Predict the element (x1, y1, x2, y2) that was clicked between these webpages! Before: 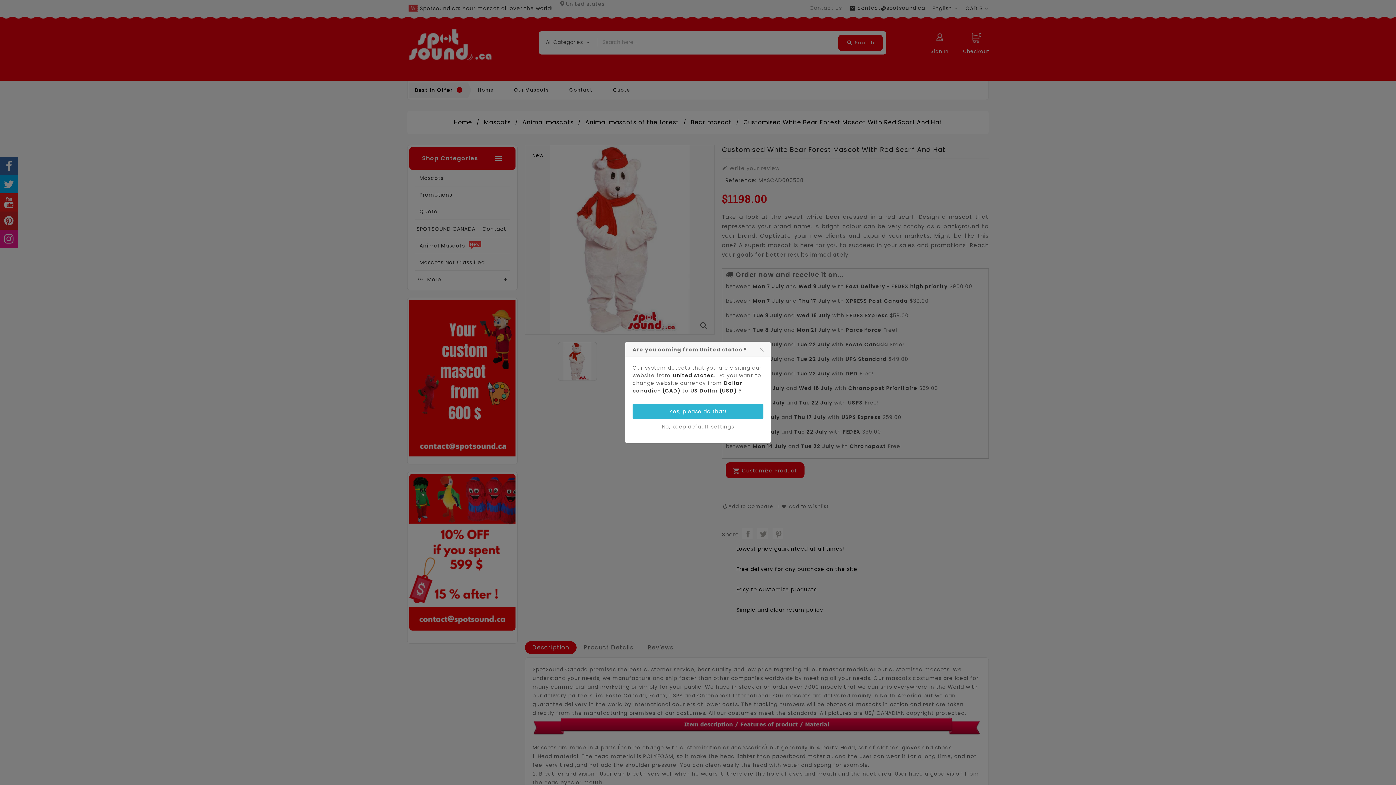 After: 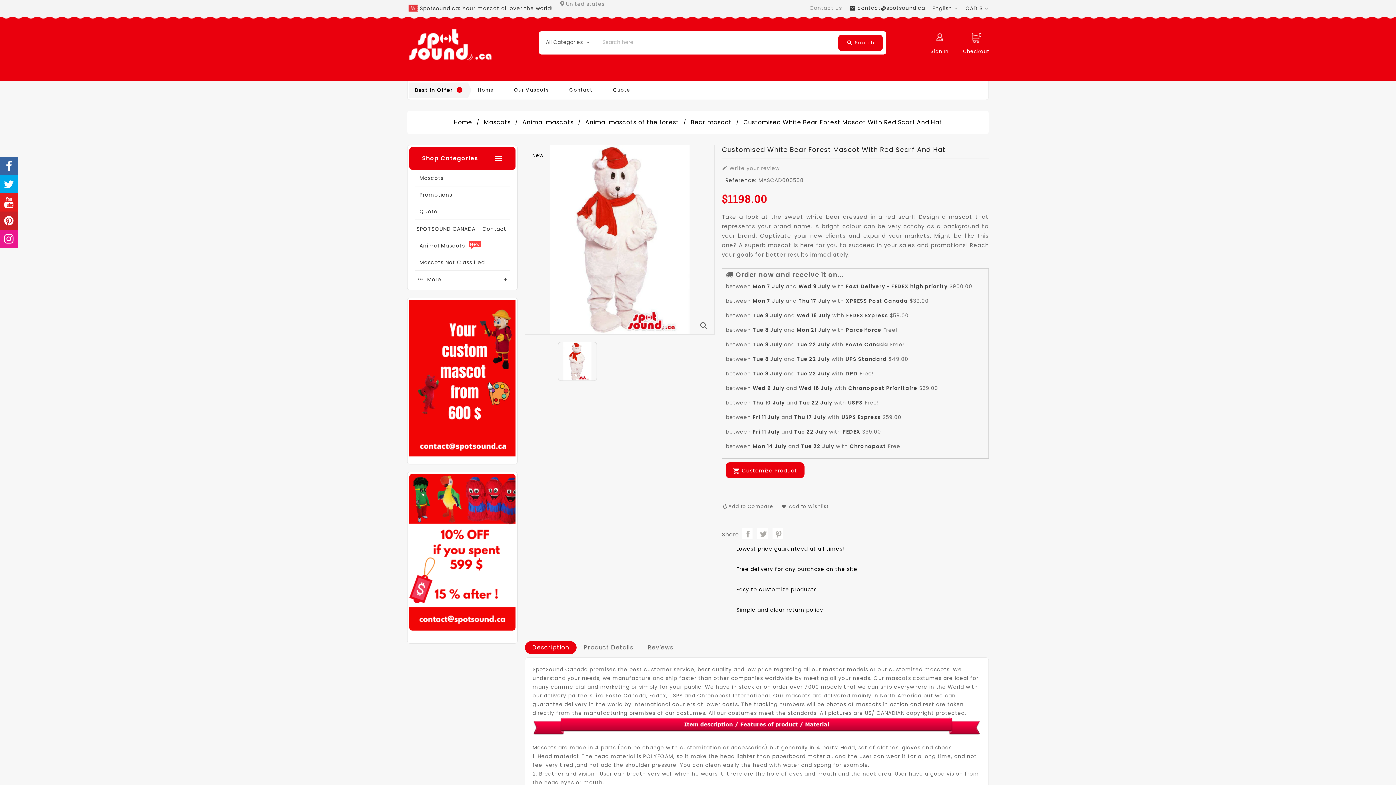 Action: label: No, keep default settings bbox: (632, 419, 763, 434)